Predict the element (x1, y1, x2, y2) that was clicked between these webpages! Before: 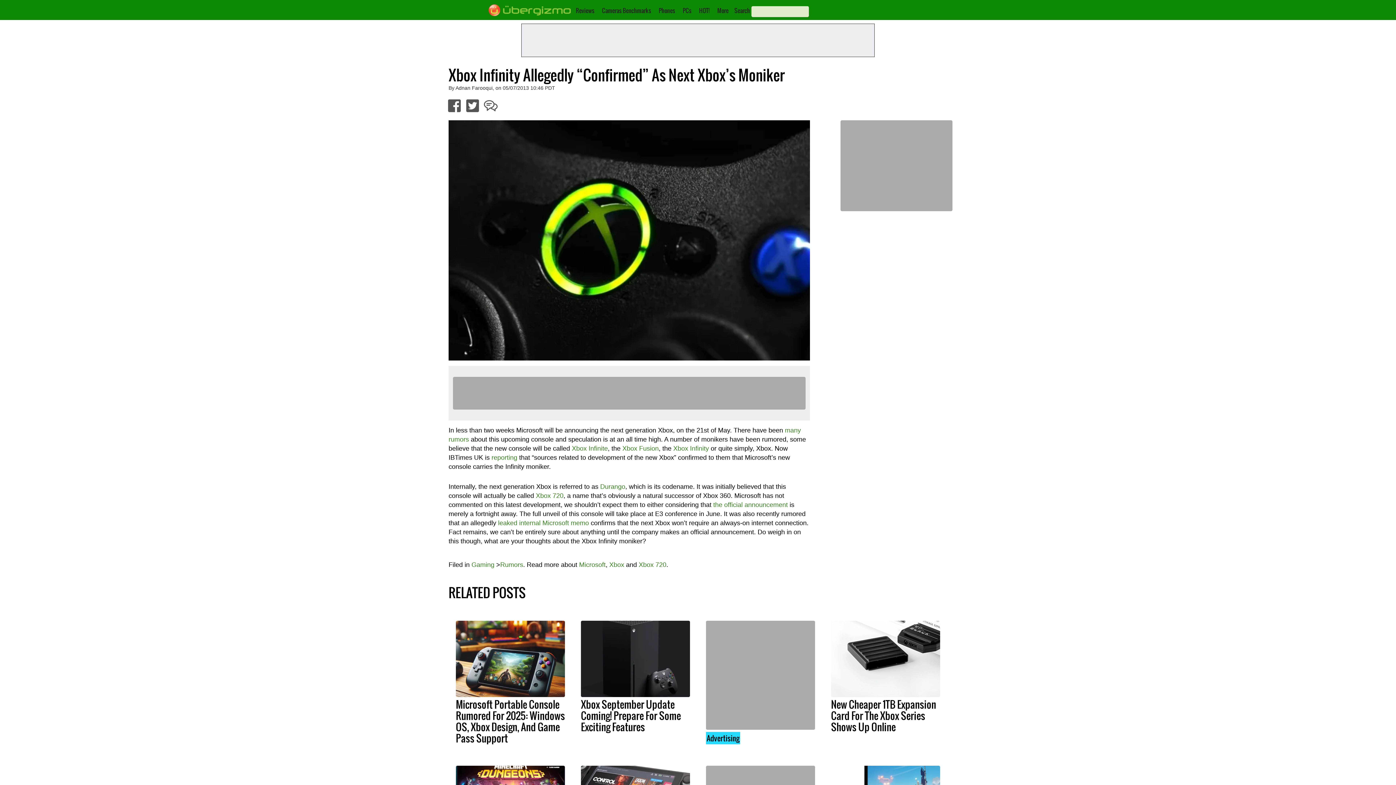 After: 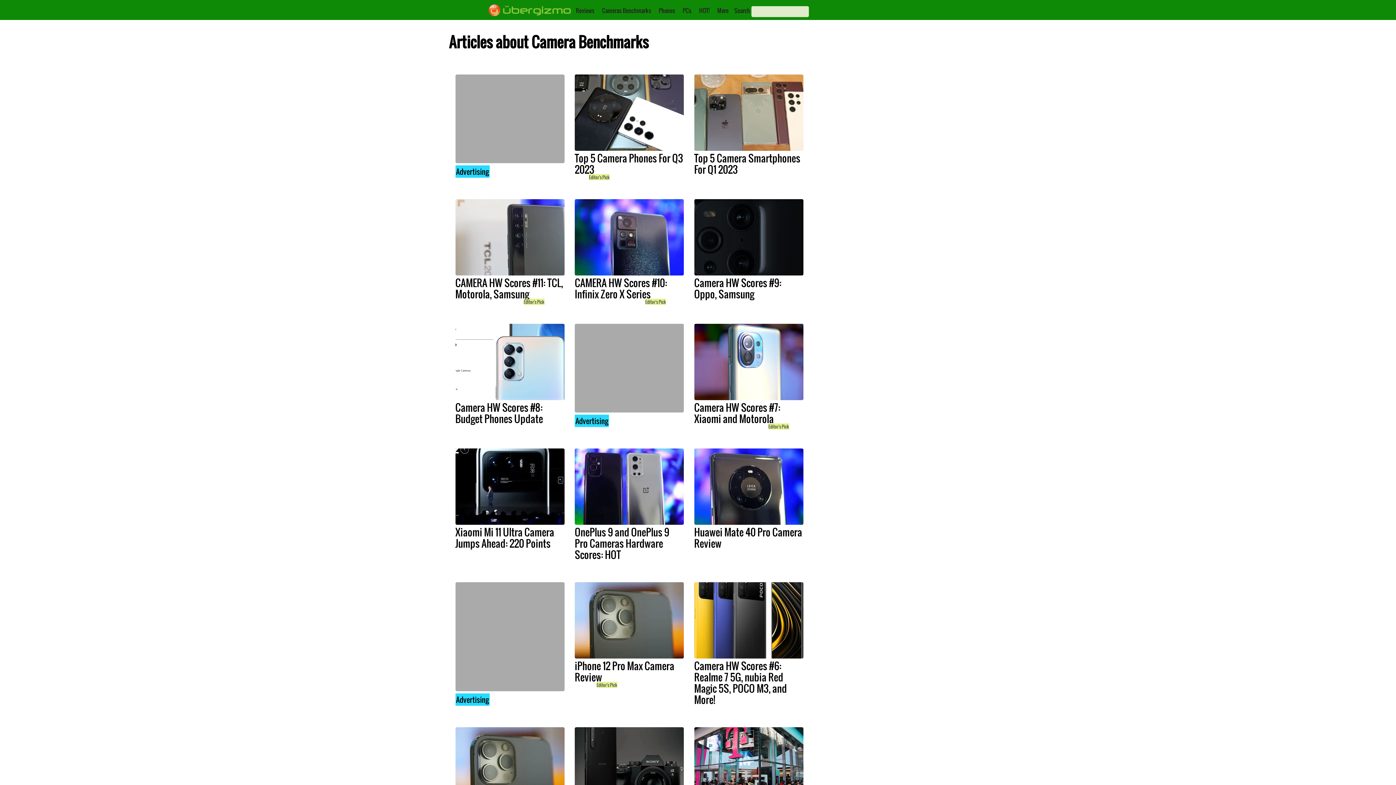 Action: label: Cameras Benchmarks bbox: (602, 6, 651, 14)